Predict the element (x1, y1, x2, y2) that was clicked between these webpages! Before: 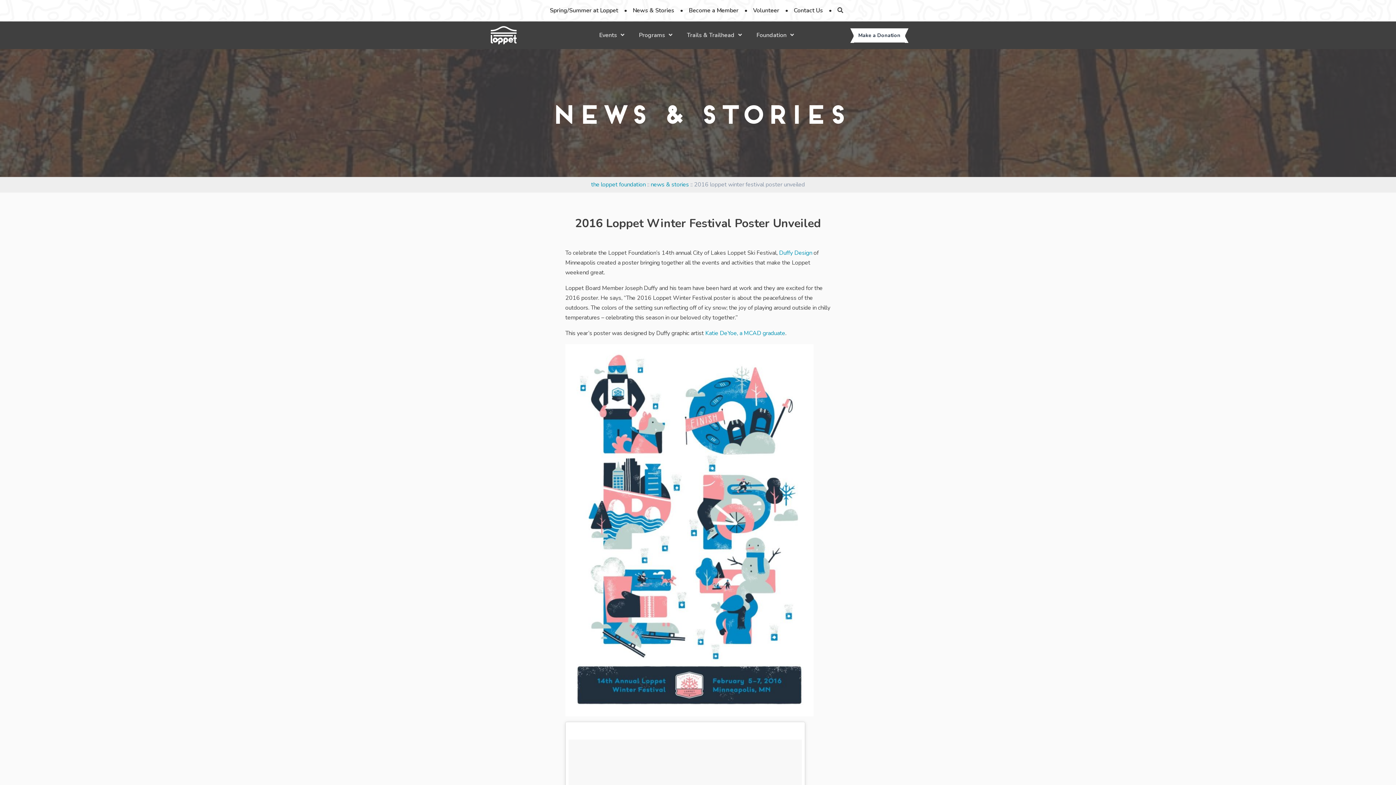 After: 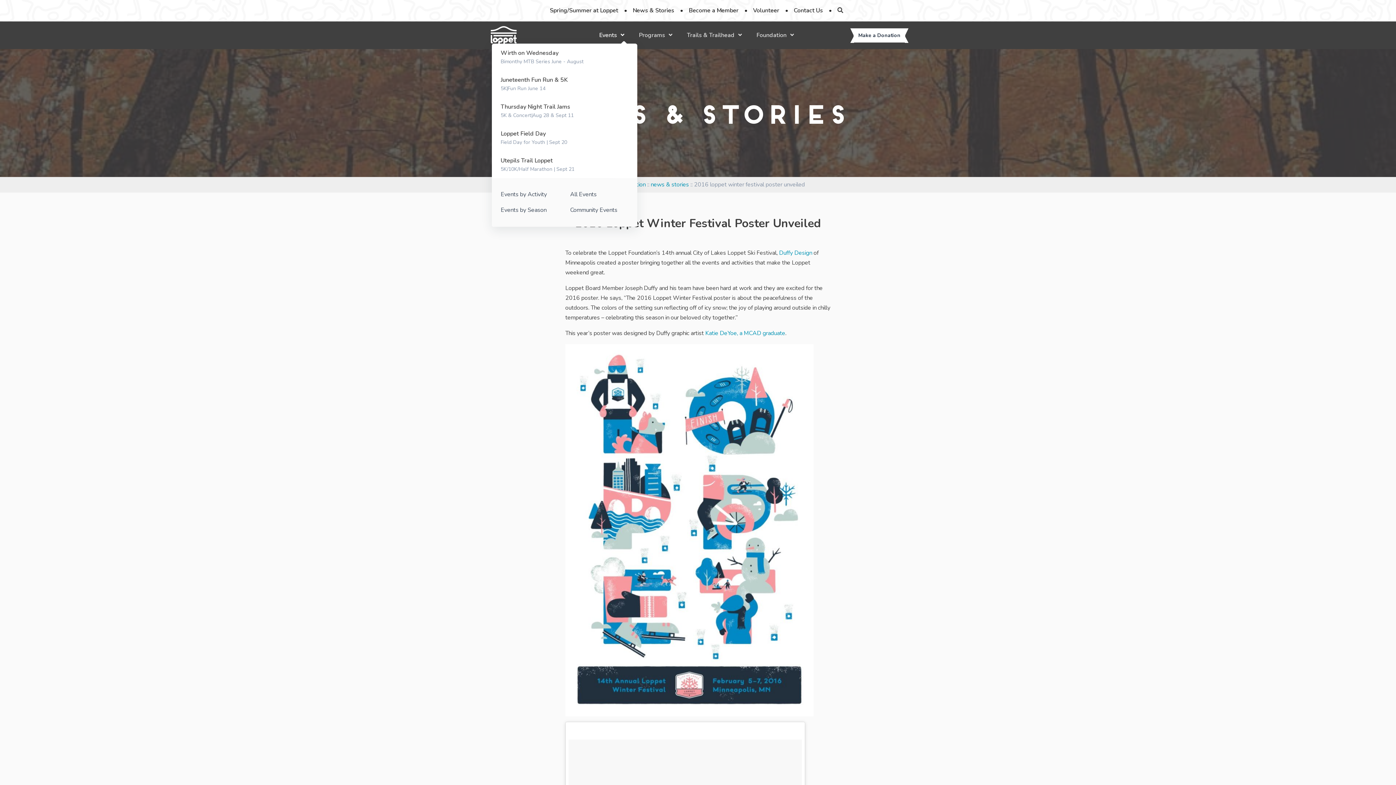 Action: label: Events bbox: (593, 25, 630, 44)